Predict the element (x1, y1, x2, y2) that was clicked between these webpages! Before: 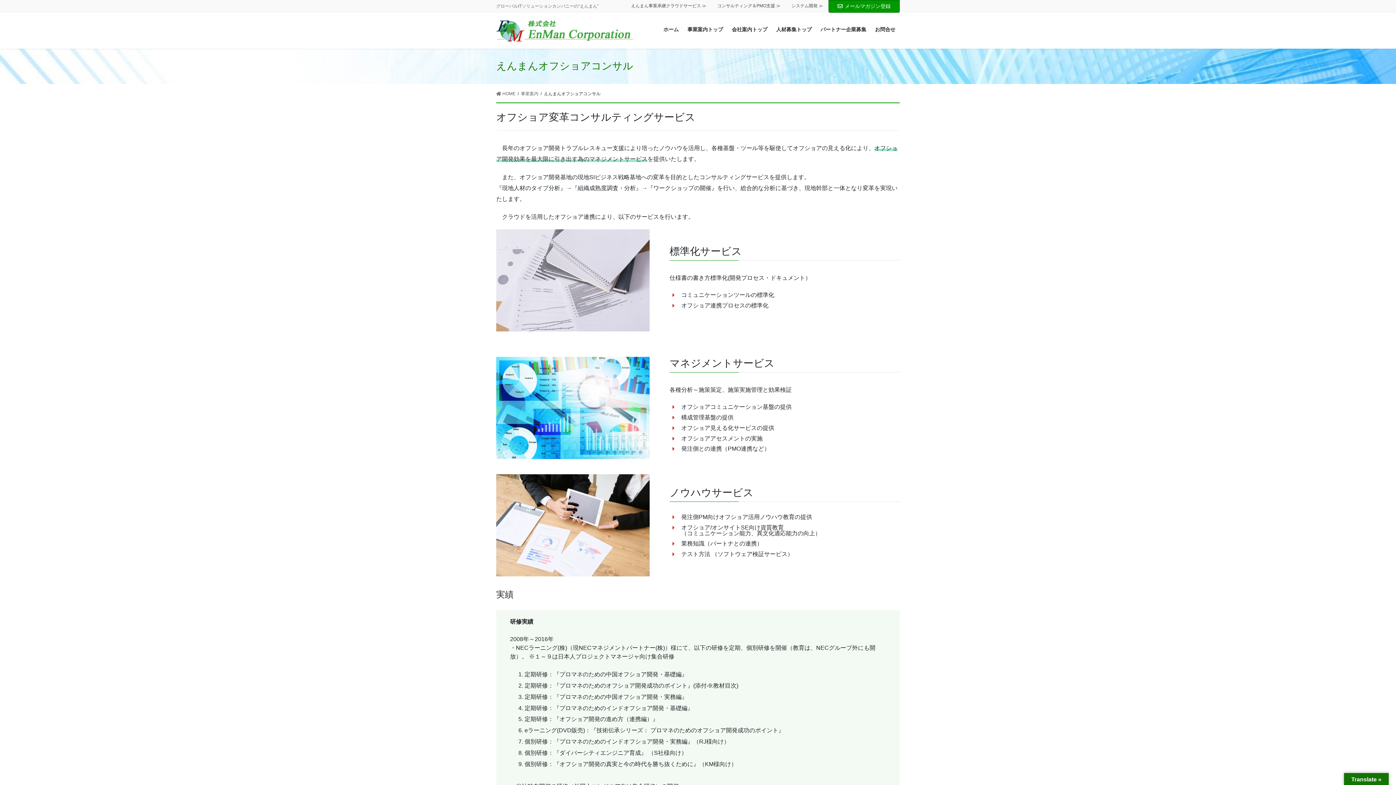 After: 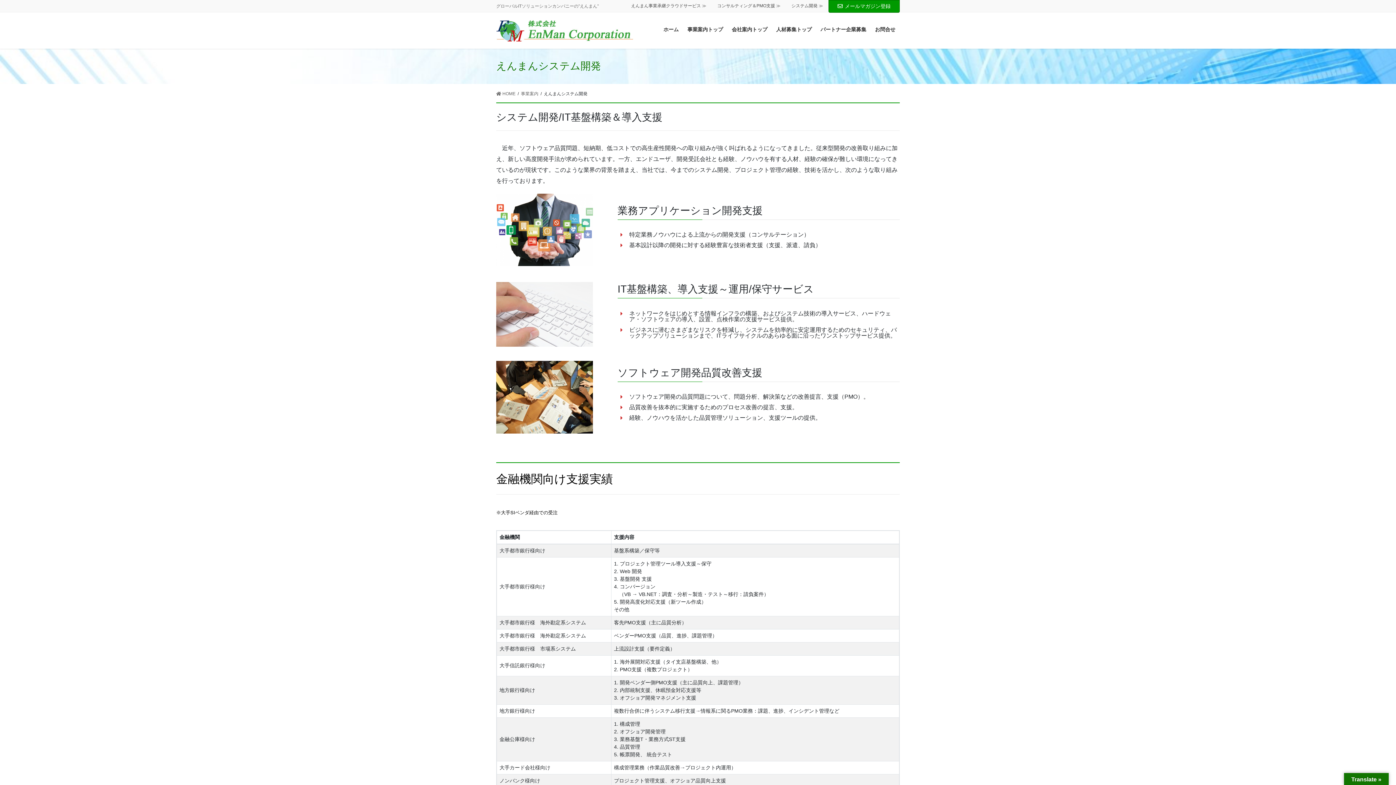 Action: bbox: (786, 2, 828, 8) label: システム開発 ≫